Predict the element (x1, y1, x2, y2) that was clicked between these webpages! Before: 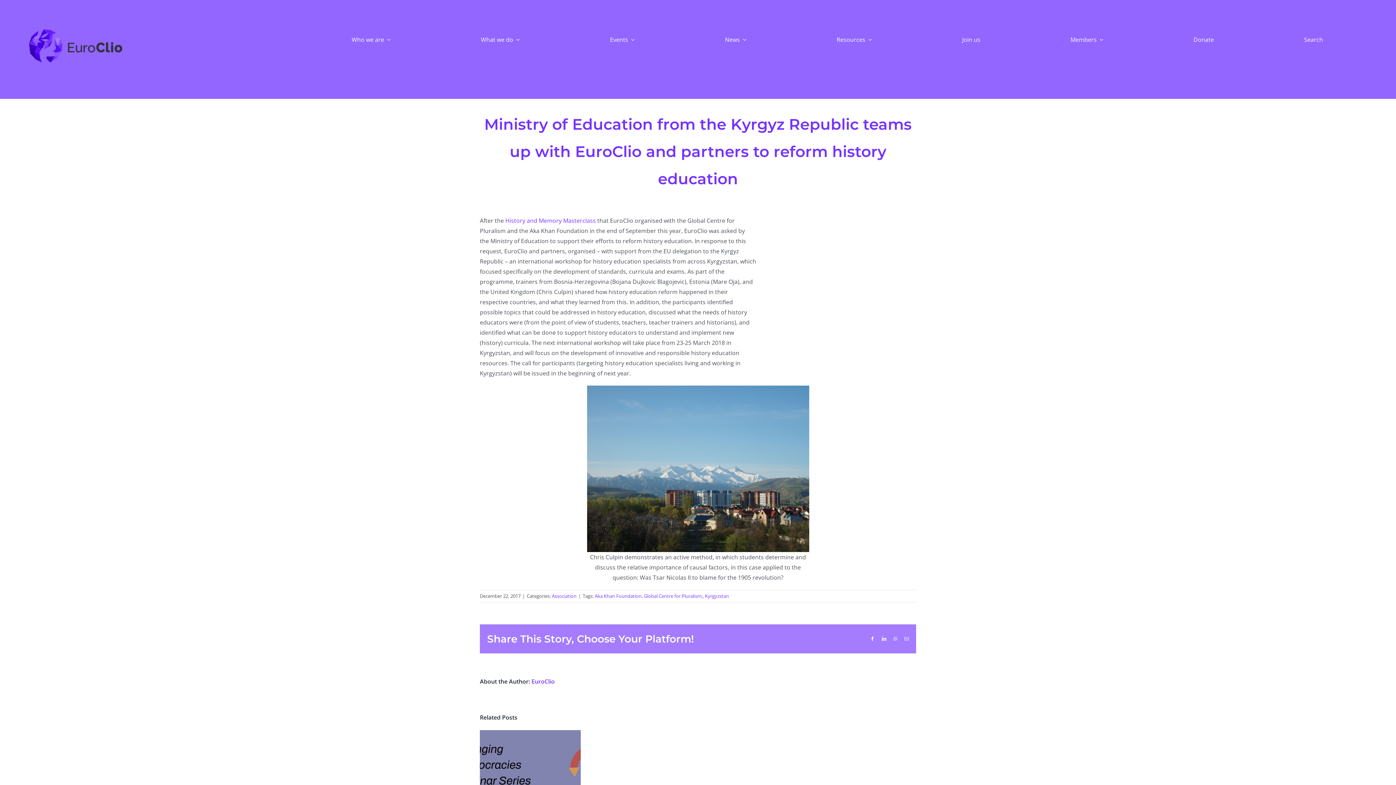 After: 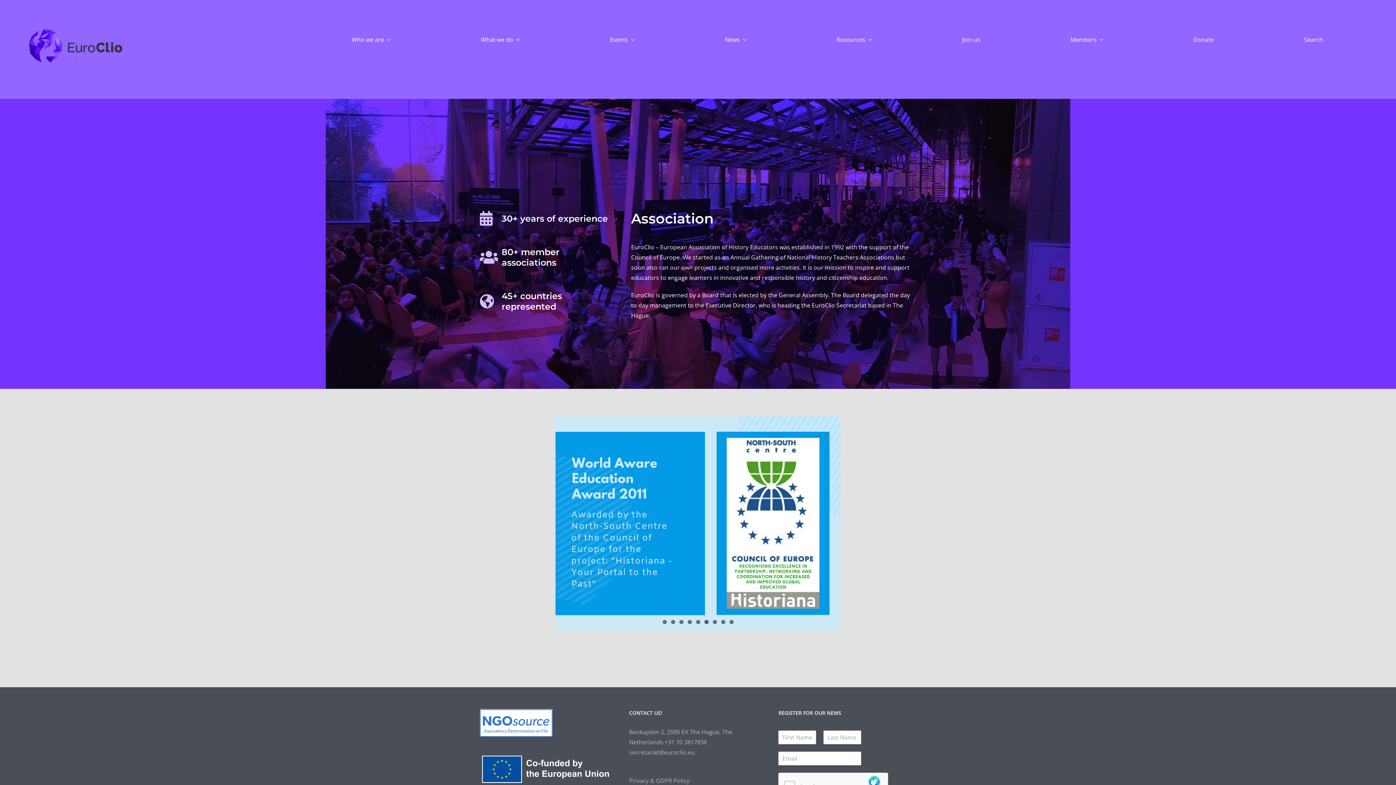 Action: bbox: (351, 27, 390, 51) label: Who we are